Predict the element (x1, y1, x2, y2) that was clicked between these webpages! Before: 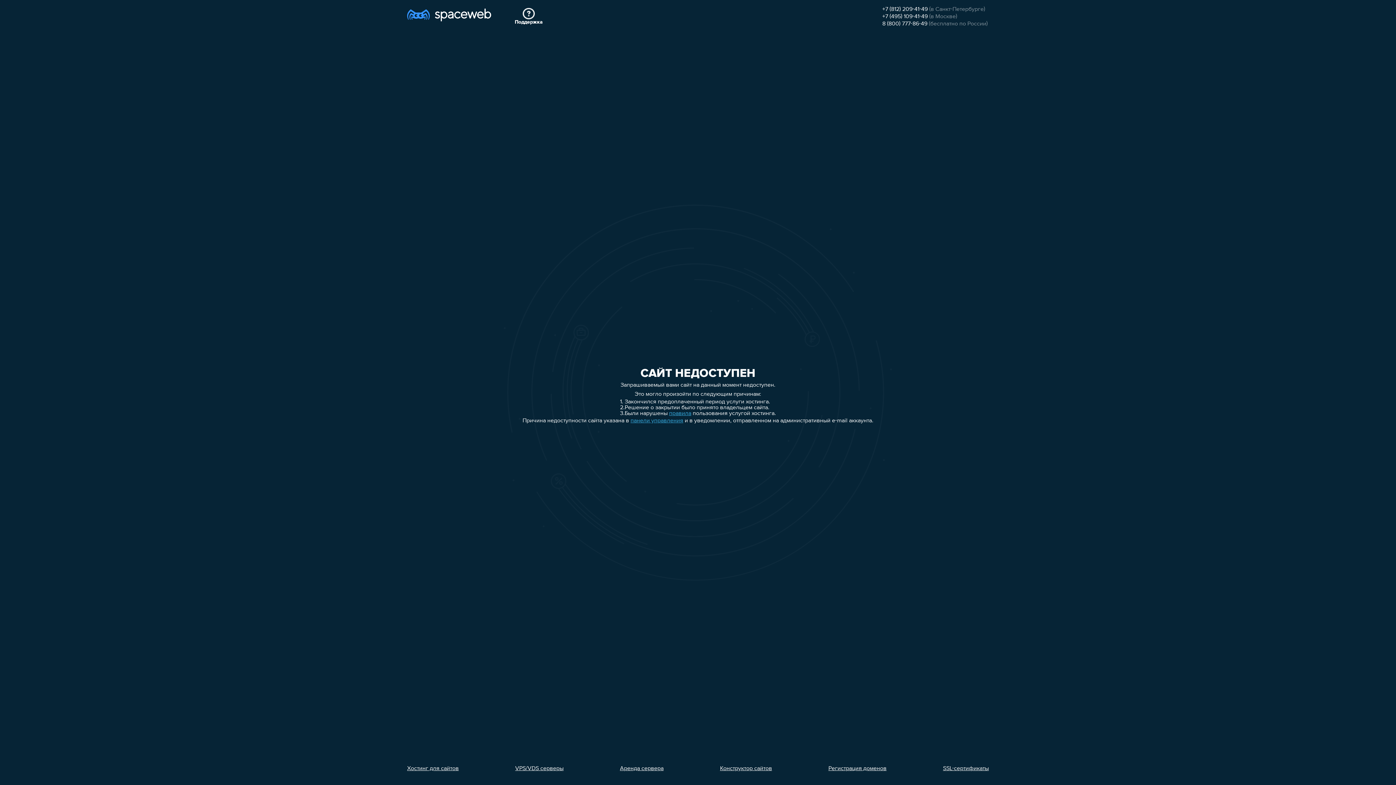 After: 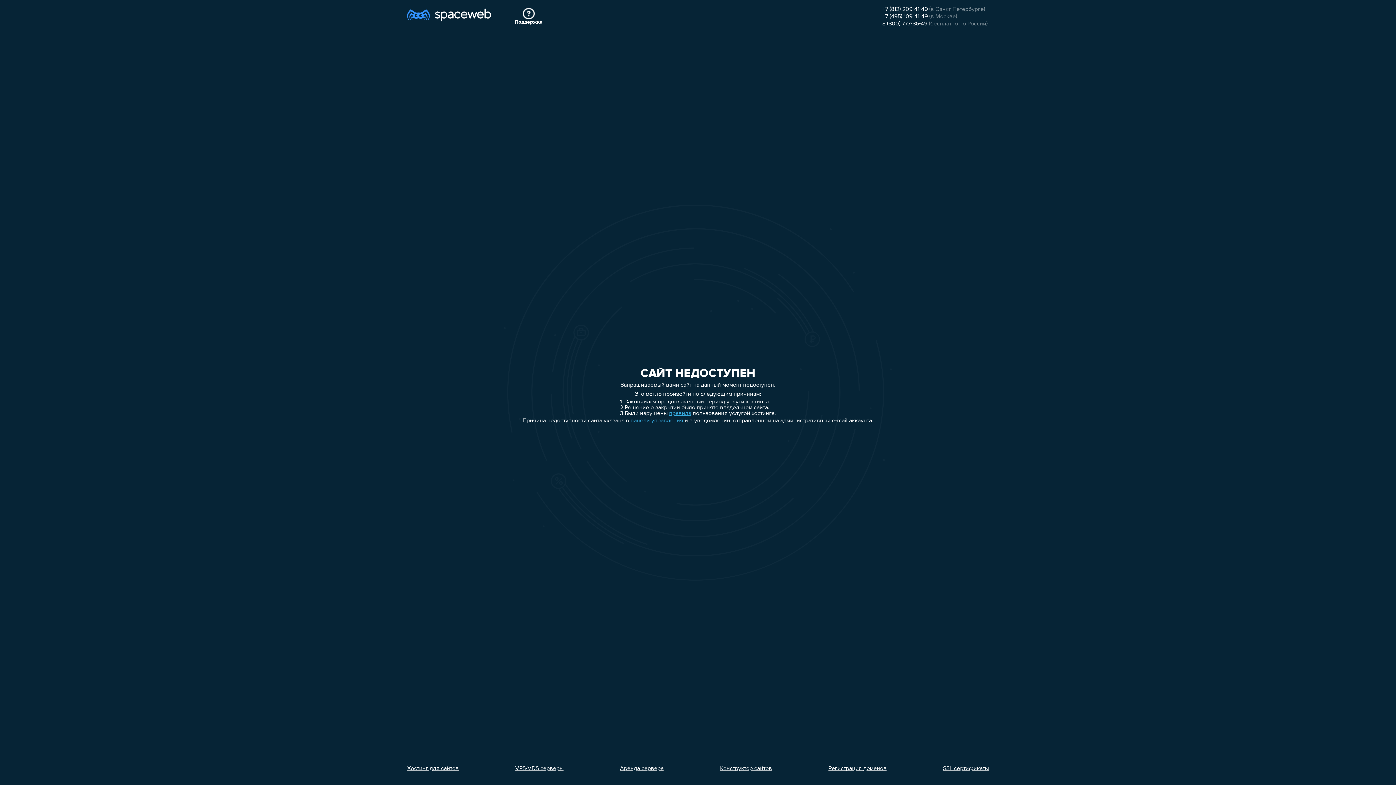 Action: bbox: (943, 766, 989, 772) label: SSL-сертификаты